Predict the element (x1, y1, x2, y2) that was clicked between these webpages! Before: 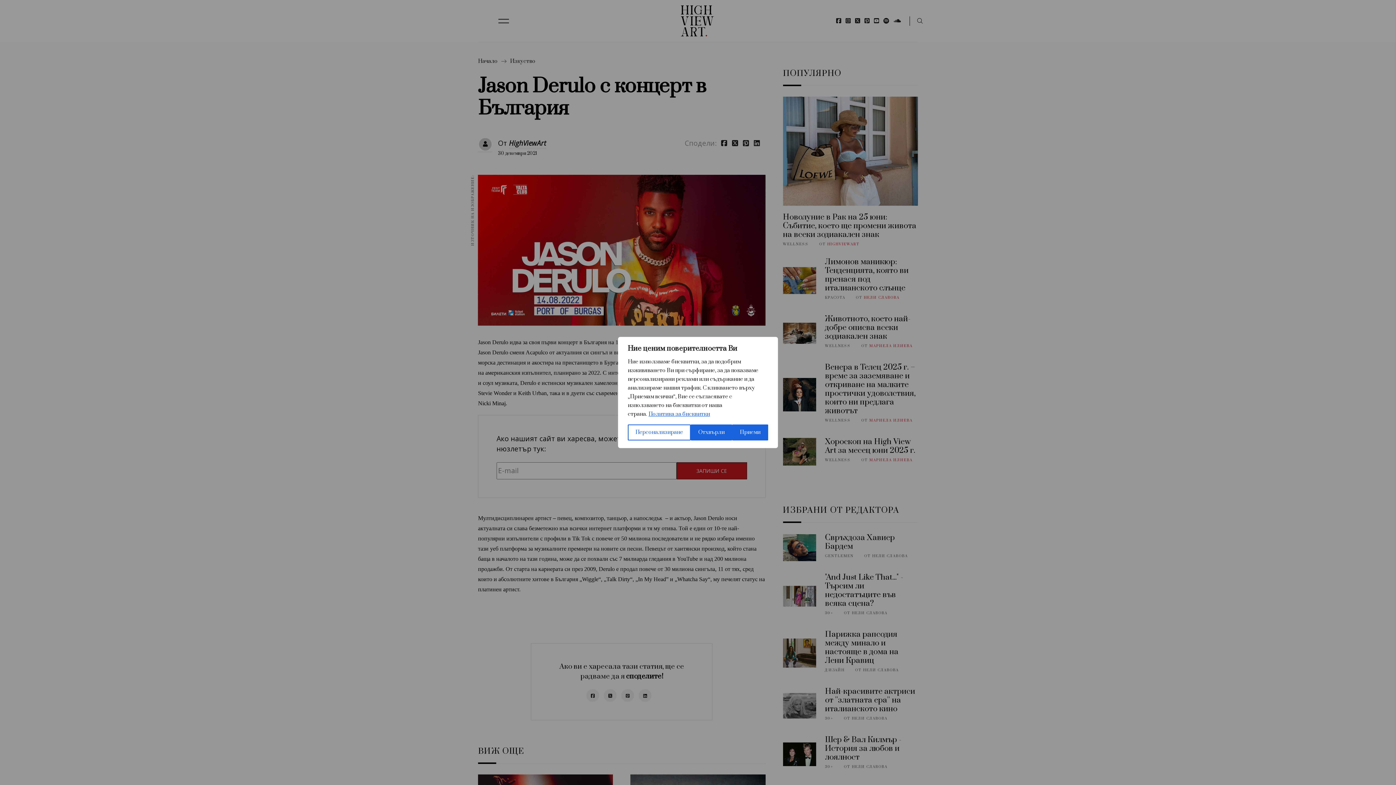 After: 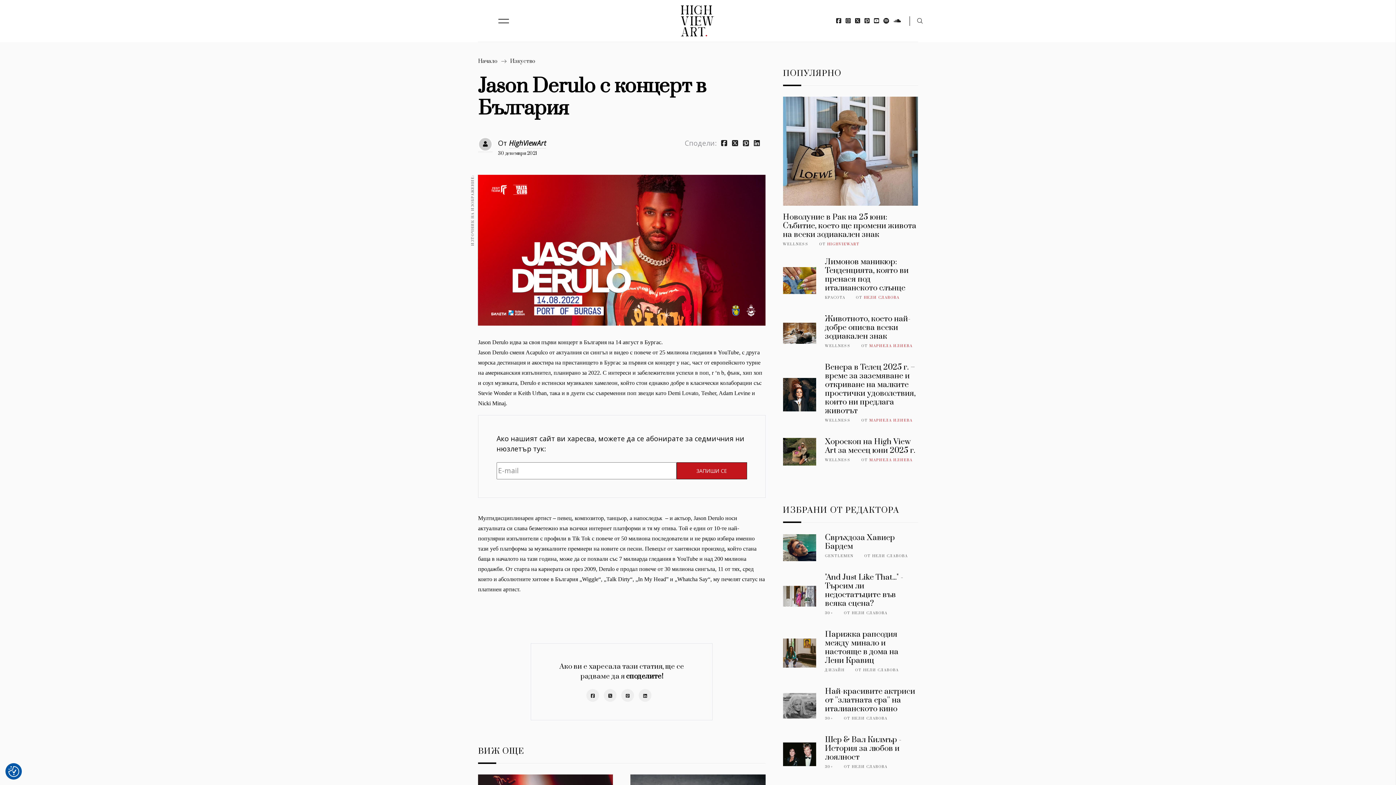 Action: bbox: (690, 424, 732, 440) label: Отхвърли